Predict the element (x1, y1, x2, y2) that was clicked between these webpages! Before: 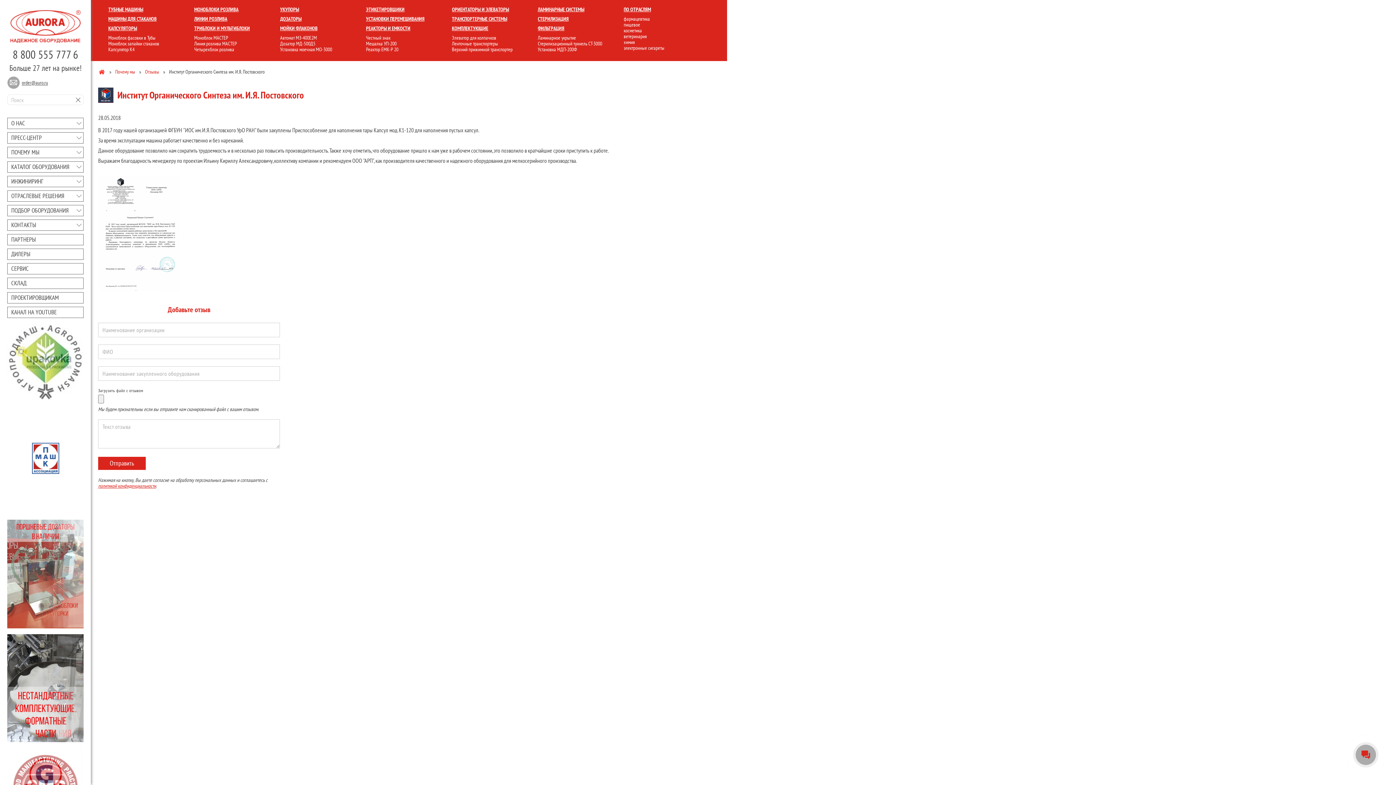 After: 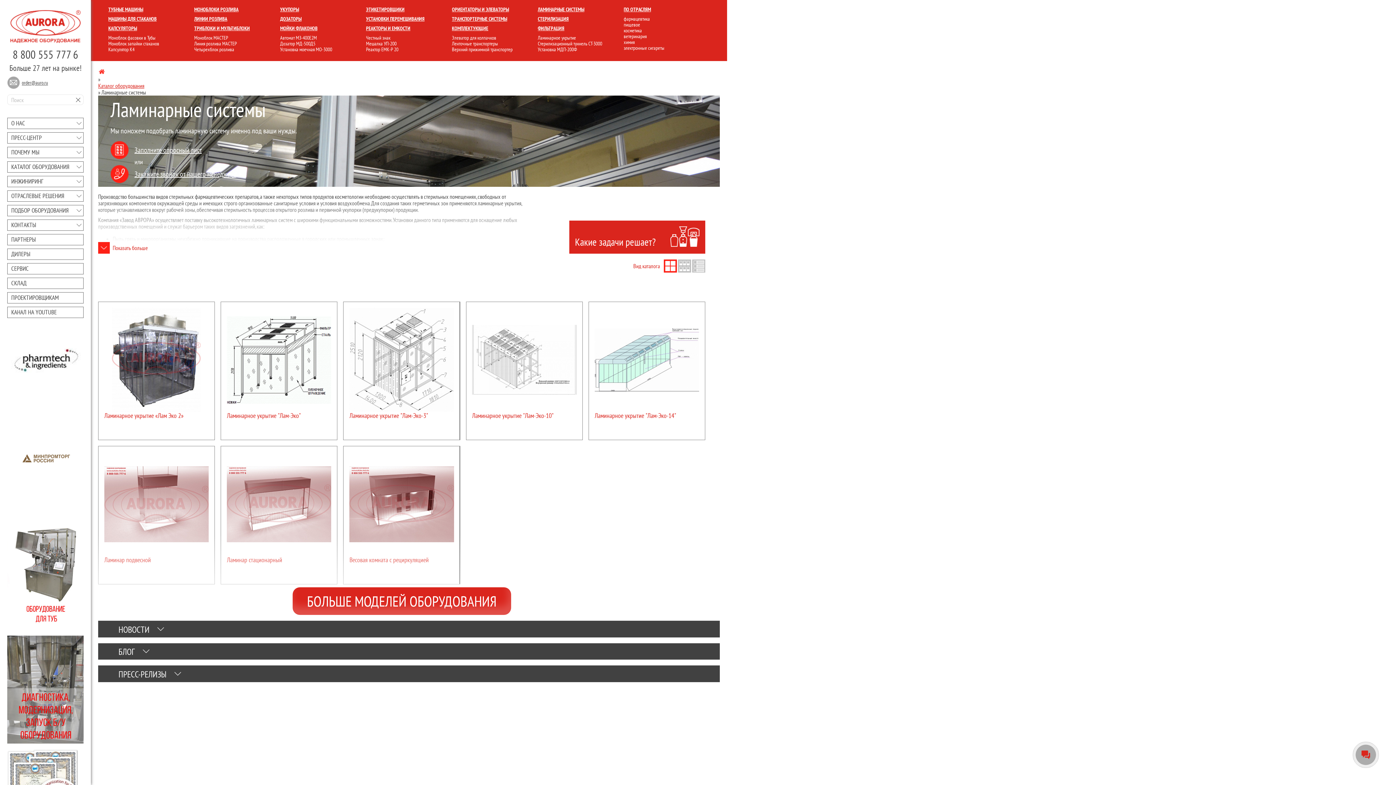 Action: label: ЛАМИНАРНЫЕ СИСТЕМЫ bbox: (537, 6, 584, 12)